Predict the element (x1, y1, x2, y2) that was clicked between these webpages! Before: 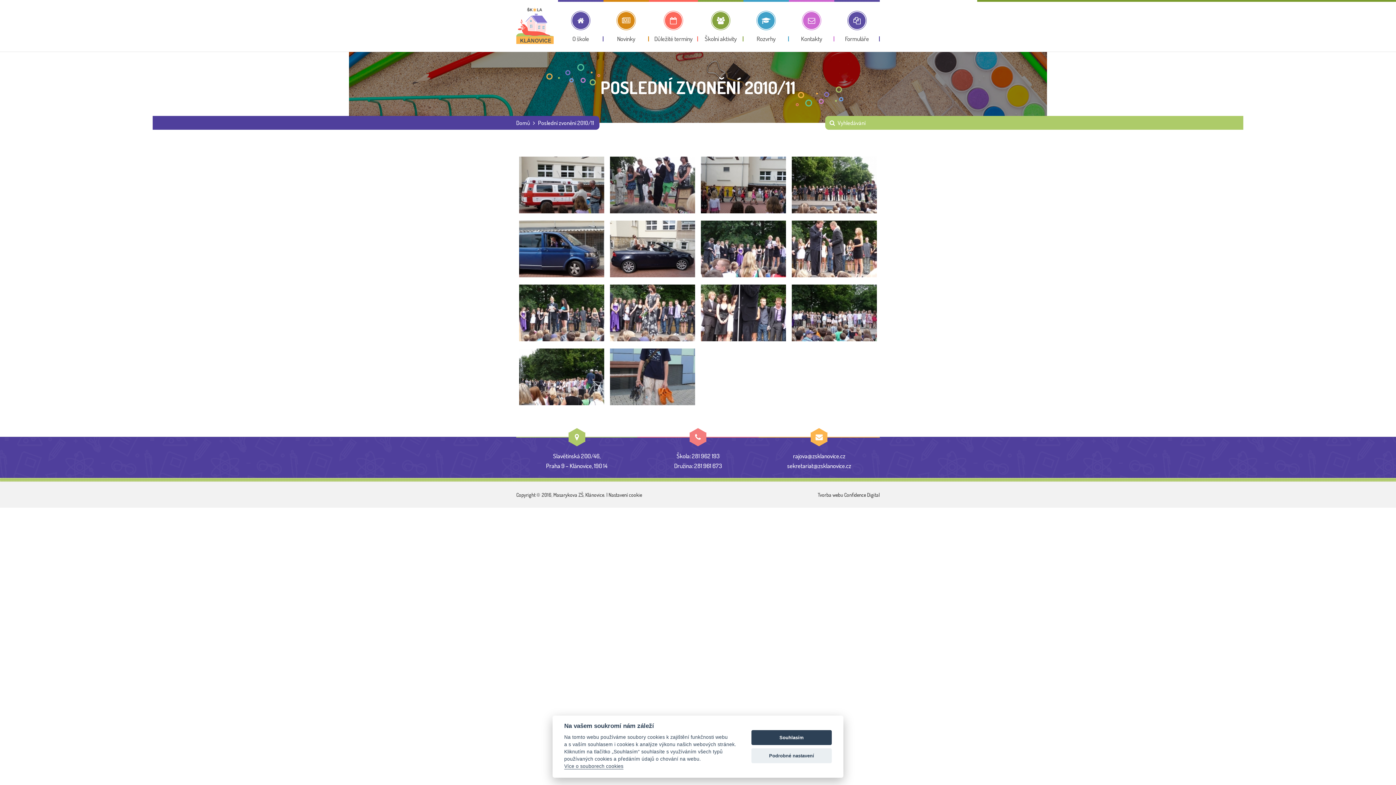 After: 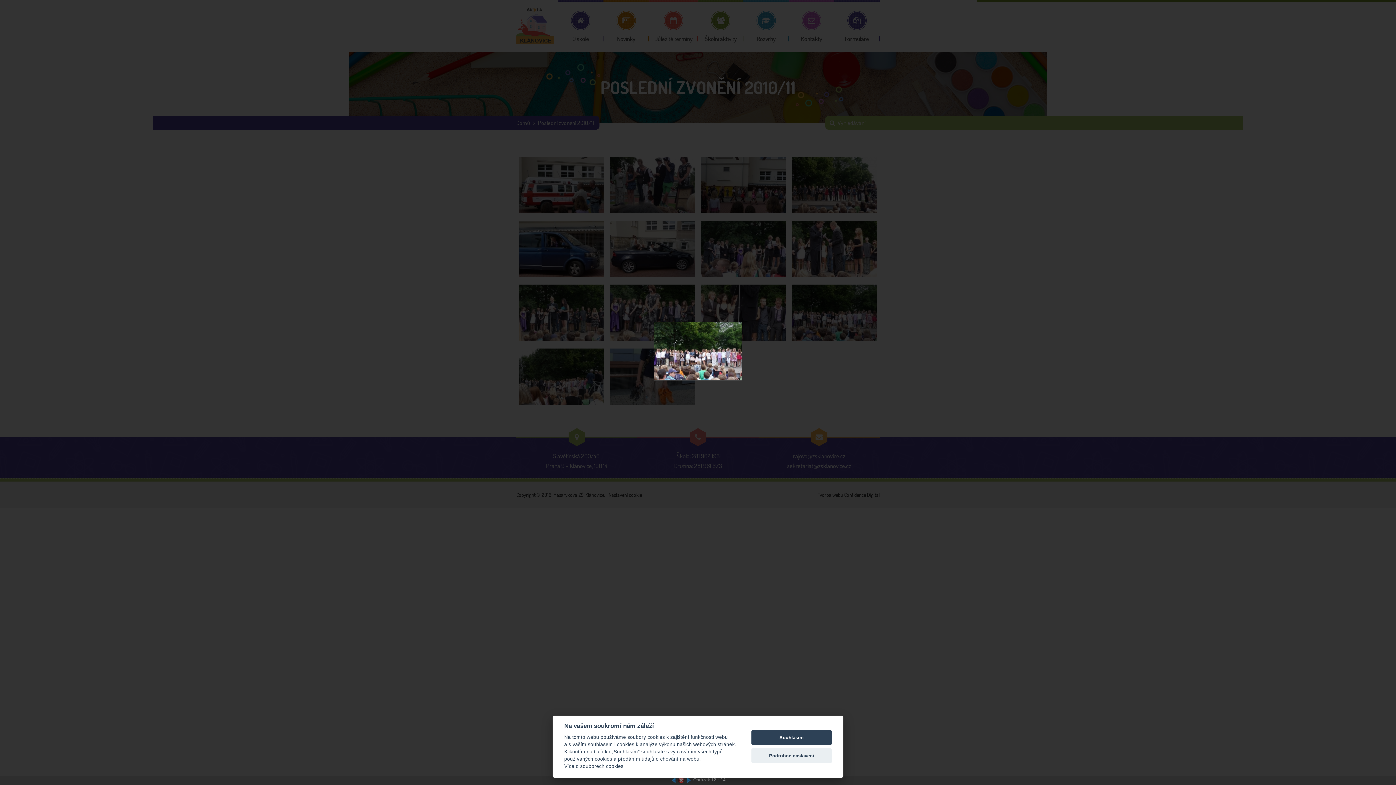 Action: bbox: (792, 284, 877, 341)